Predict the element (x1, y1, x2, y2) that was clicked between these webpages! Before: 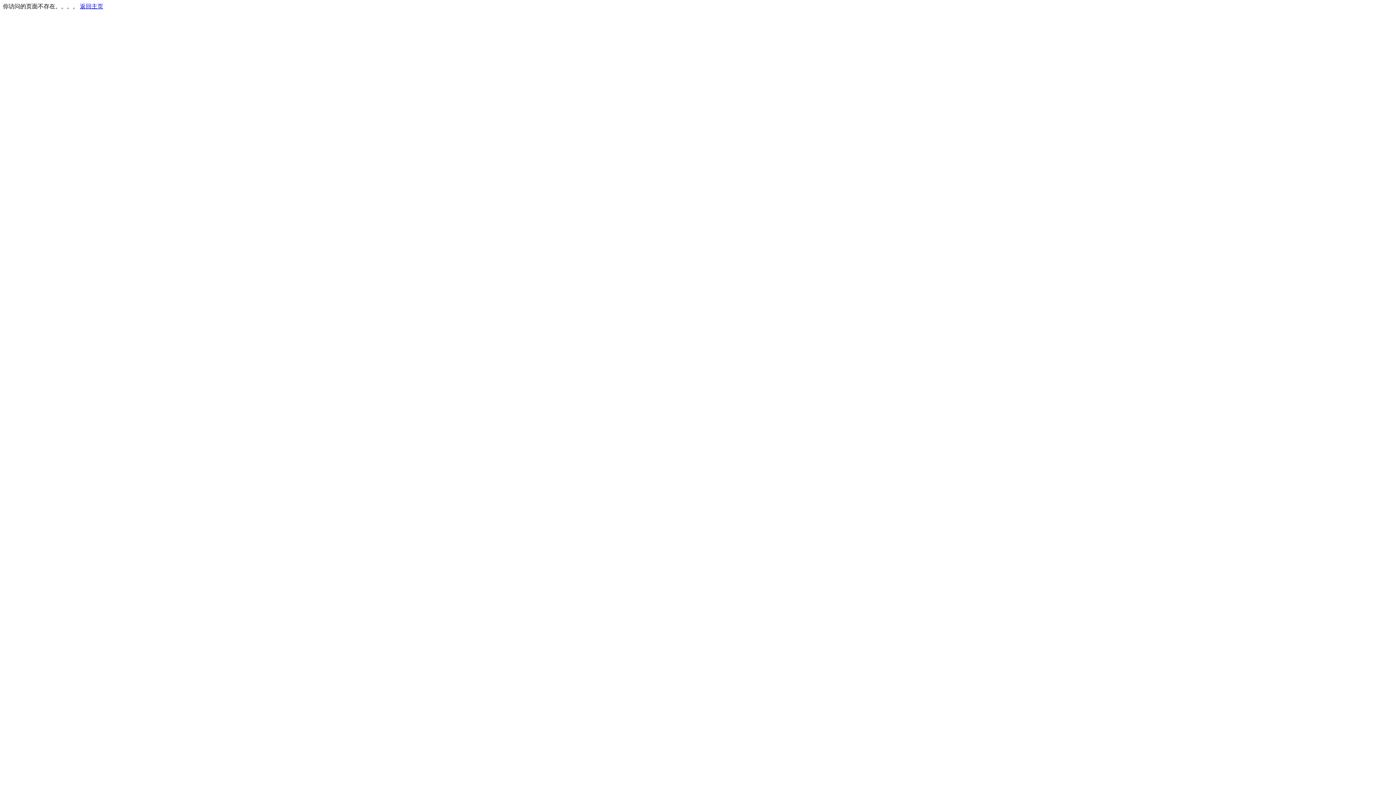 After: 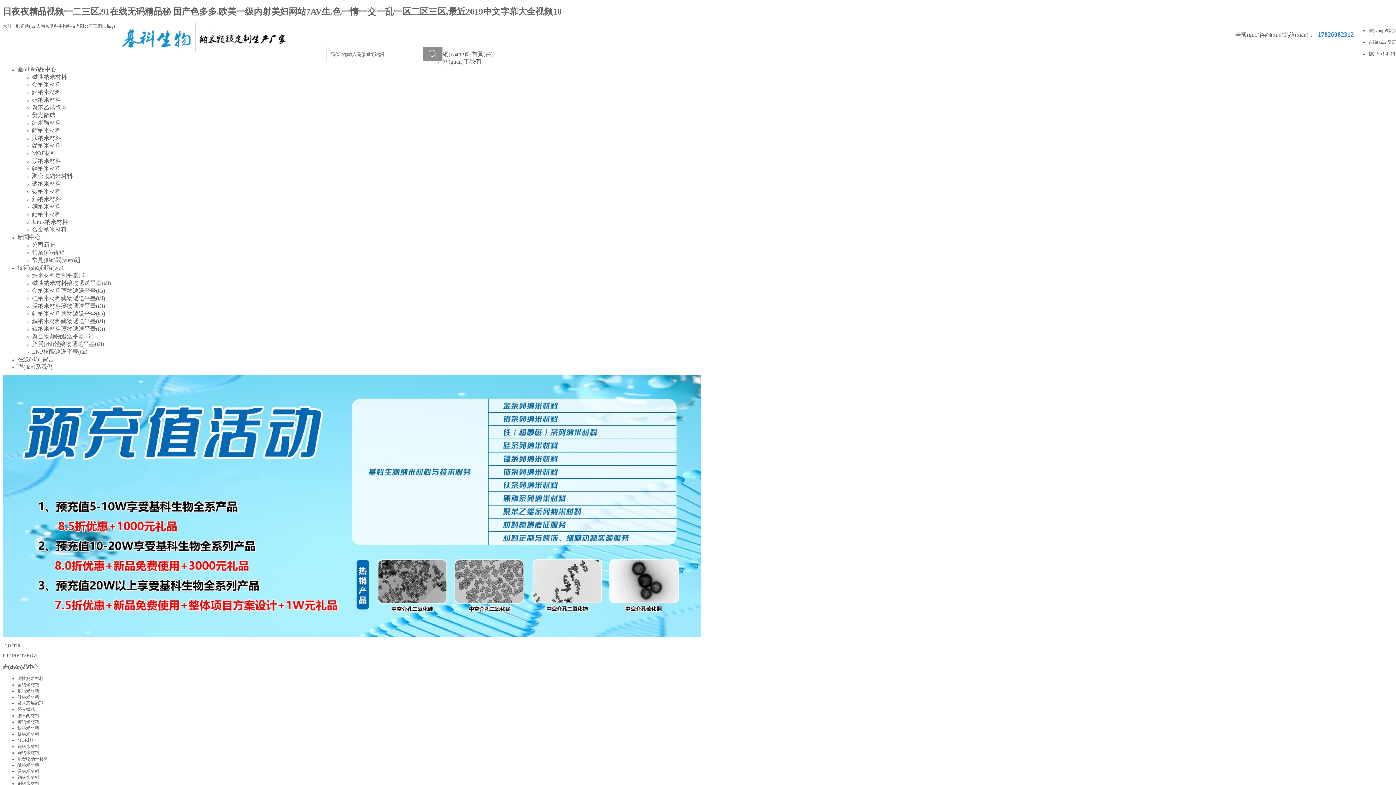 Action: bbox: (80, 3, 103, 9) label: 返回主页